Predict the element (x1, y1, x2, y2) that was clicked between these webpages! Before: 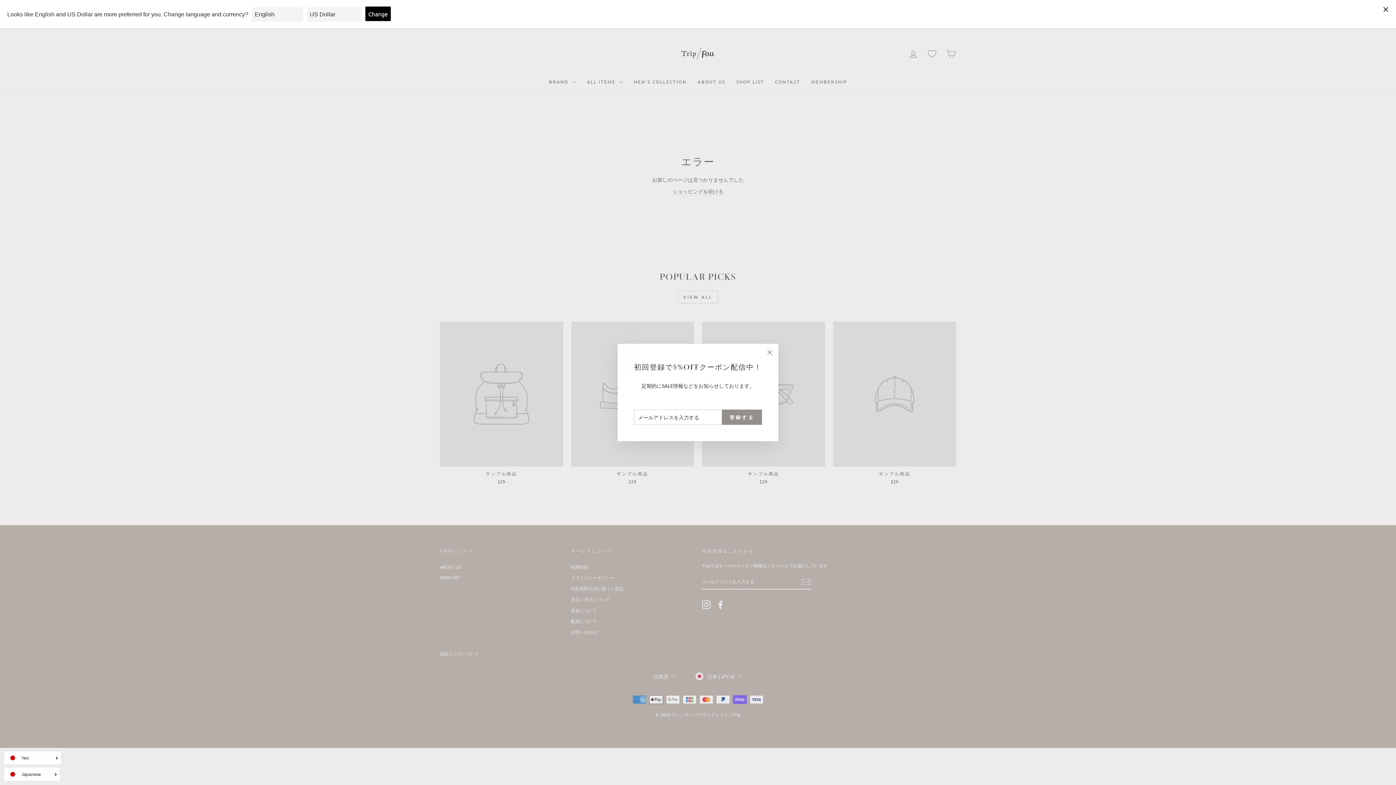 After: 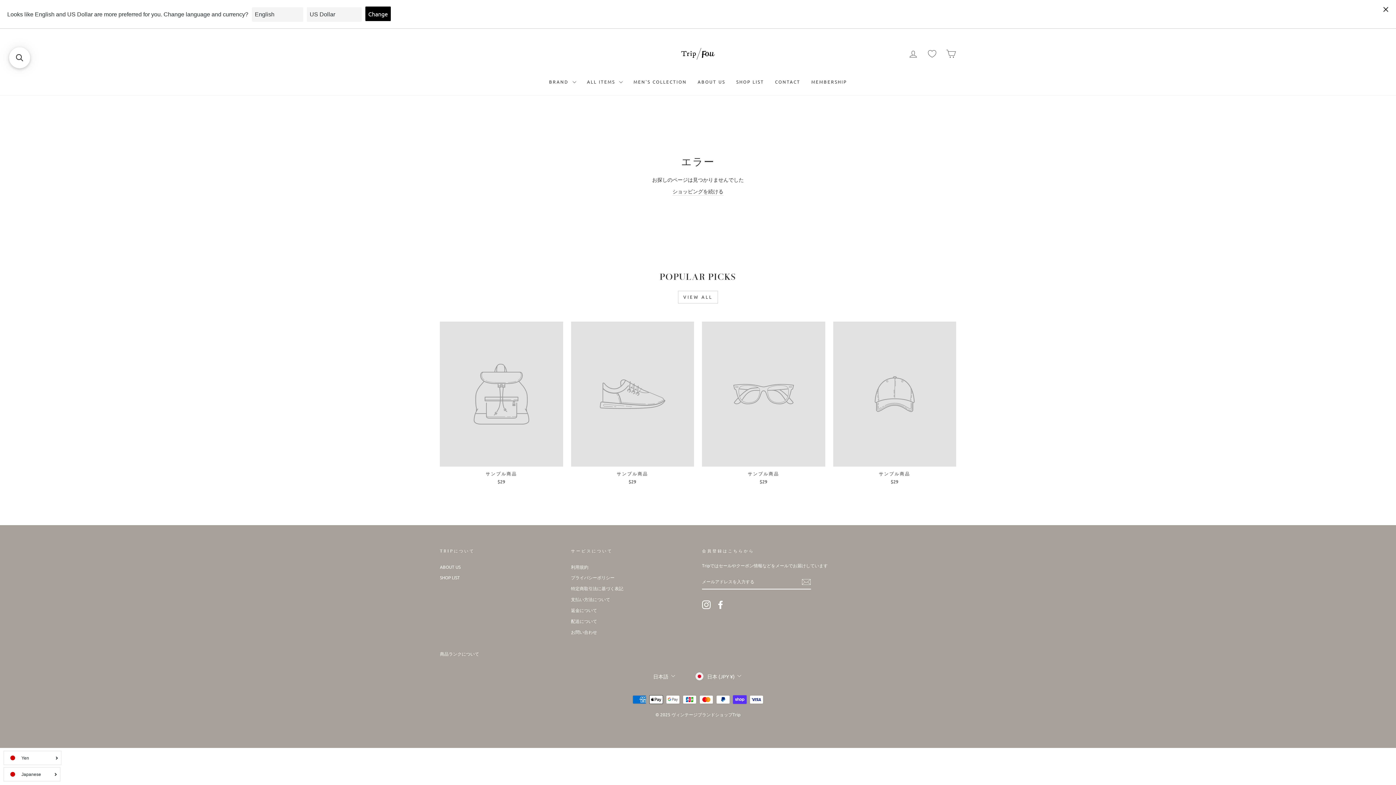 Action: bbox: (760, 344, 778, 361) label: "閉じる(esc)"